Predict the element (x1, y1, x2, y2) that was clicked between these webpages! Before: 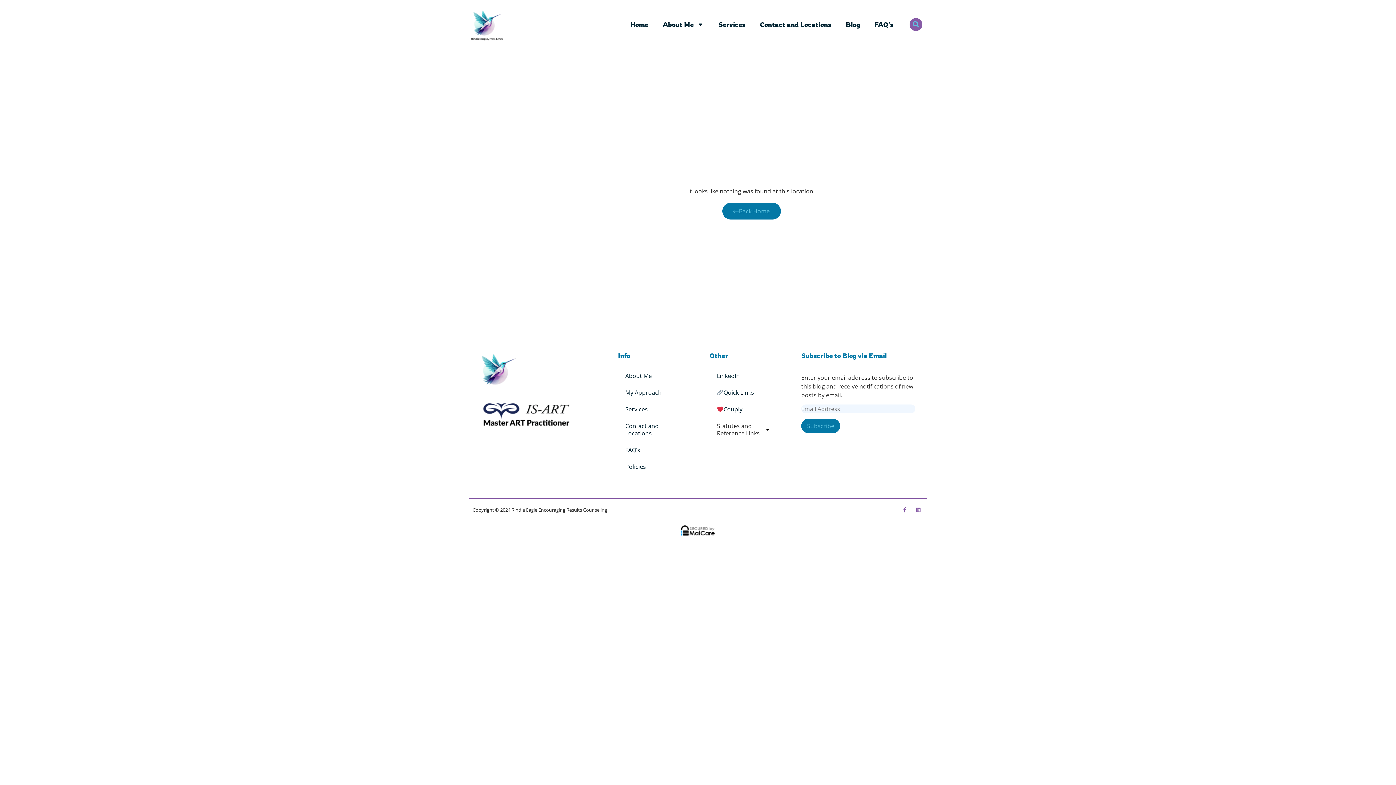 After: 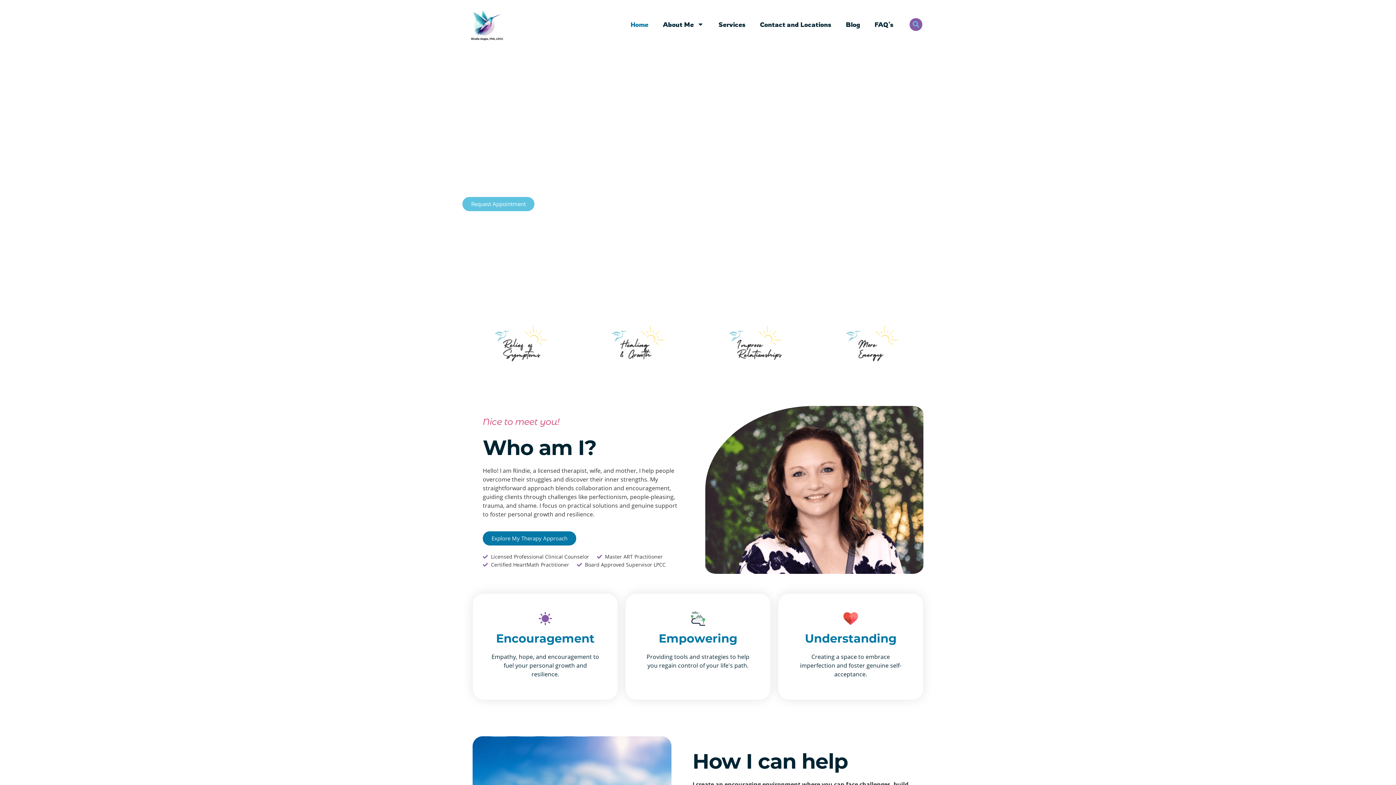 Action: bbox: (722, 202, 780, 219) label: Back Home